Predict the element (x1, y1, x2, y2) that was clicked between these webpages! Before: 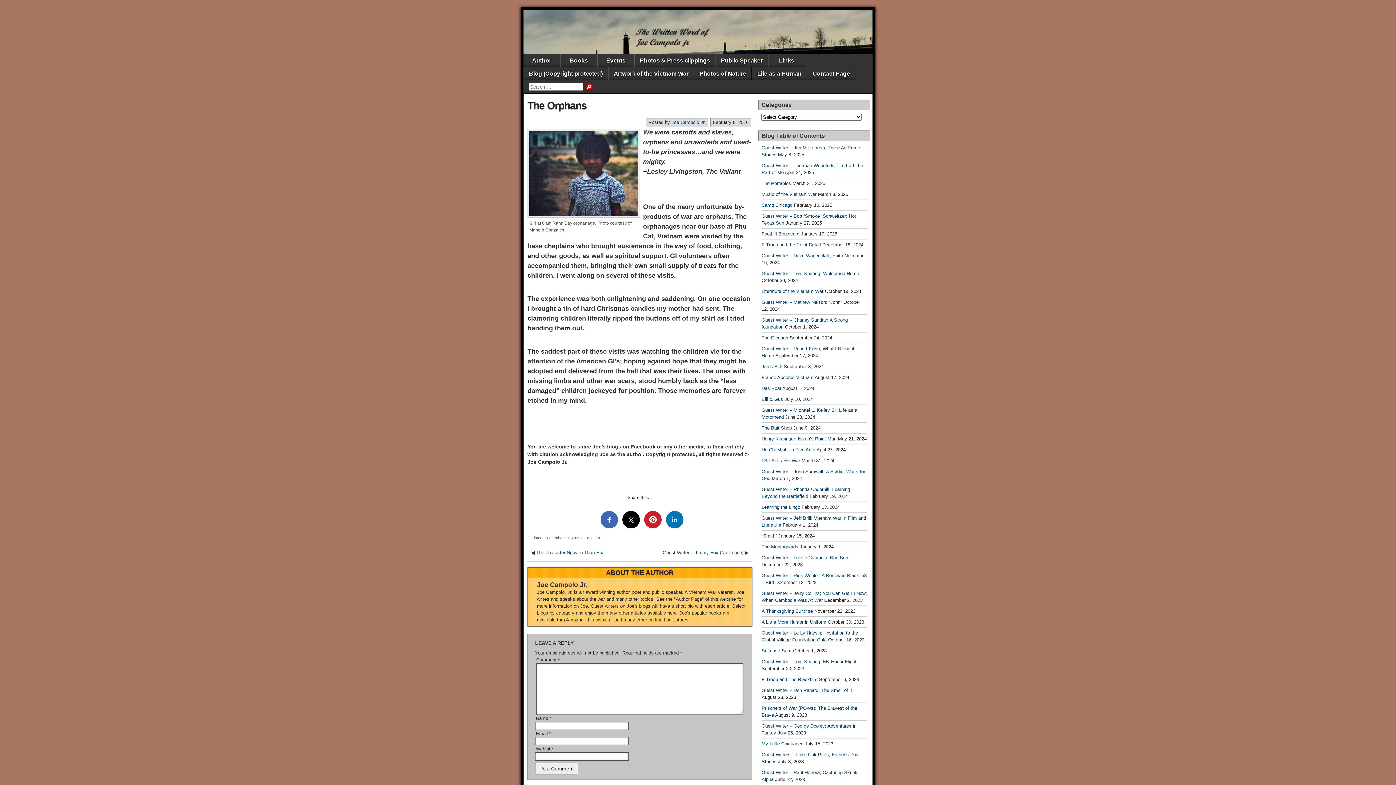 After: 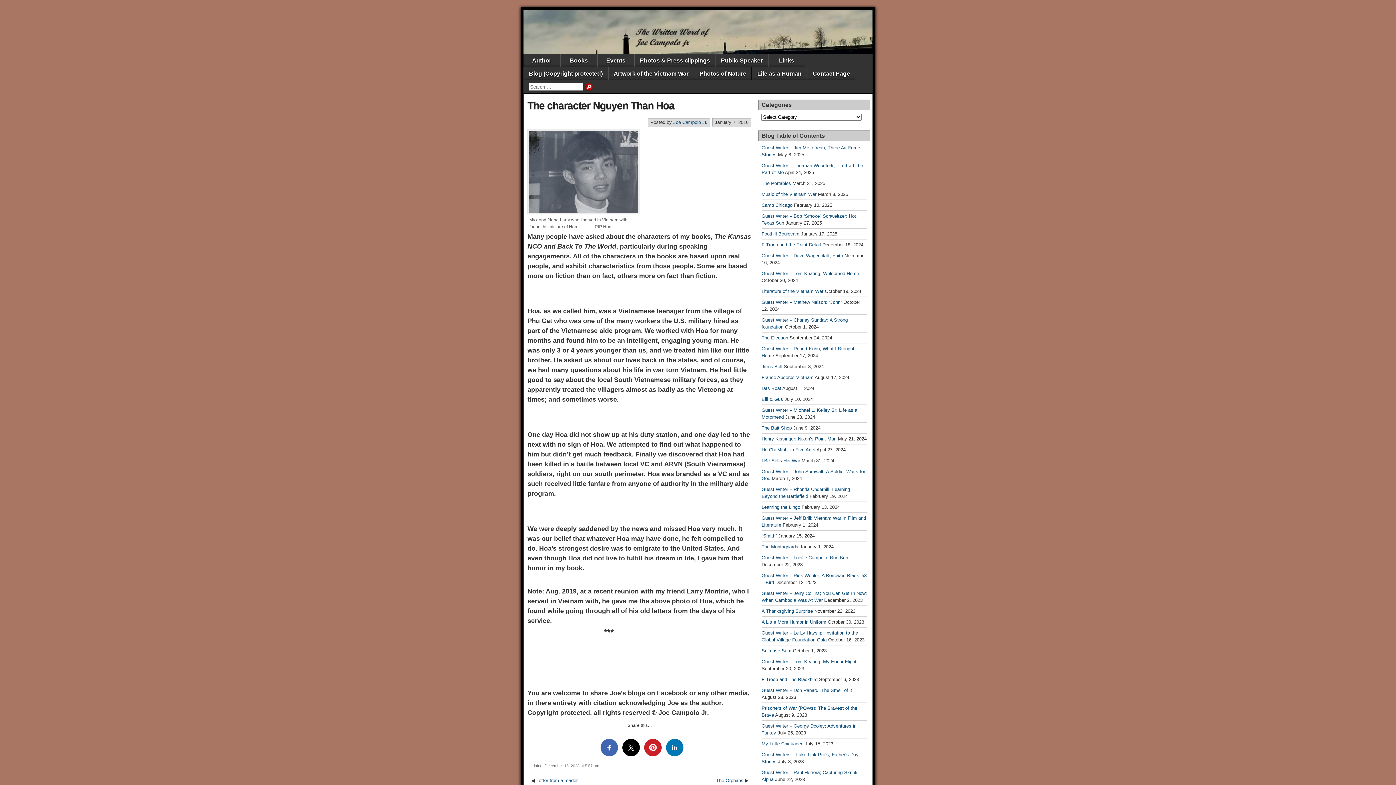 Action: label: The character Nguyen Than Hoa bbox: (536, 550, 604, 555)